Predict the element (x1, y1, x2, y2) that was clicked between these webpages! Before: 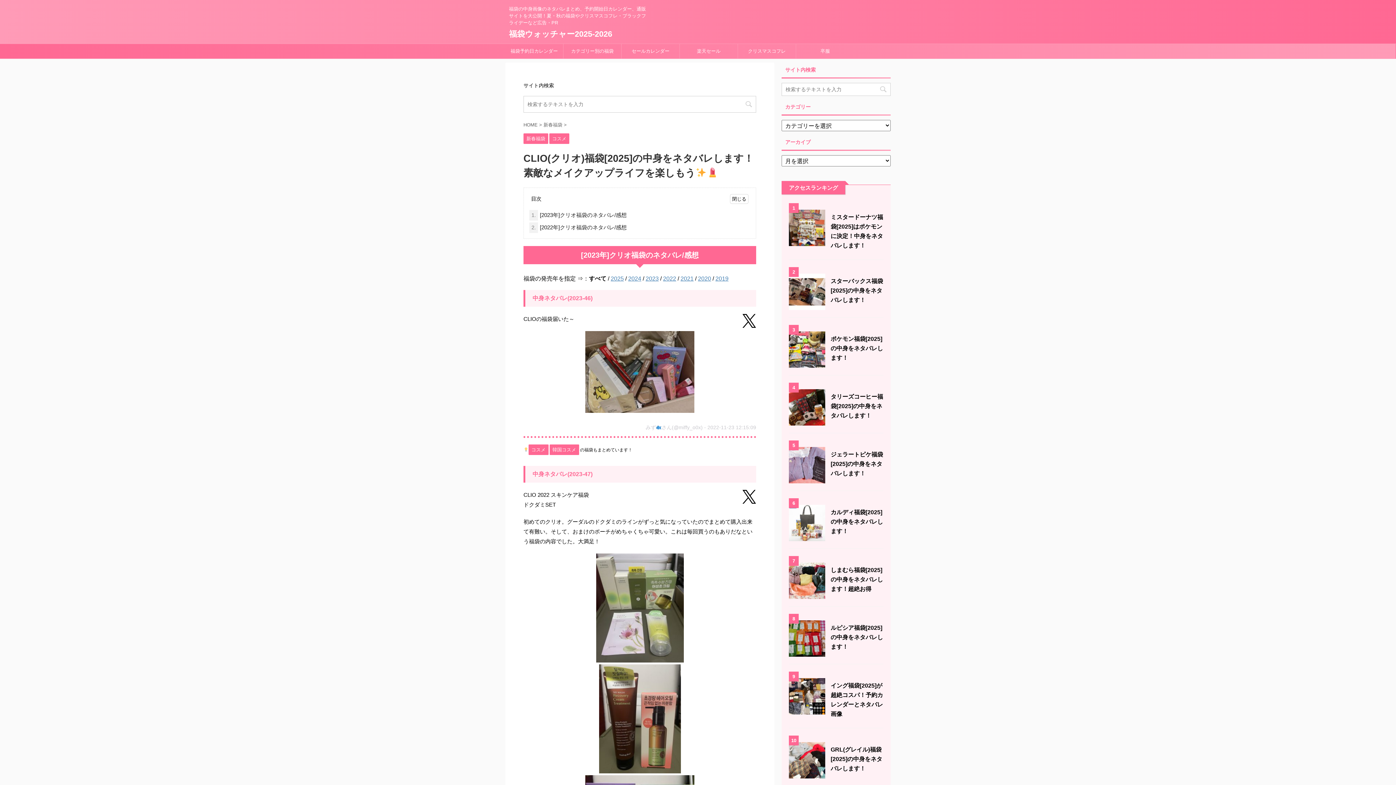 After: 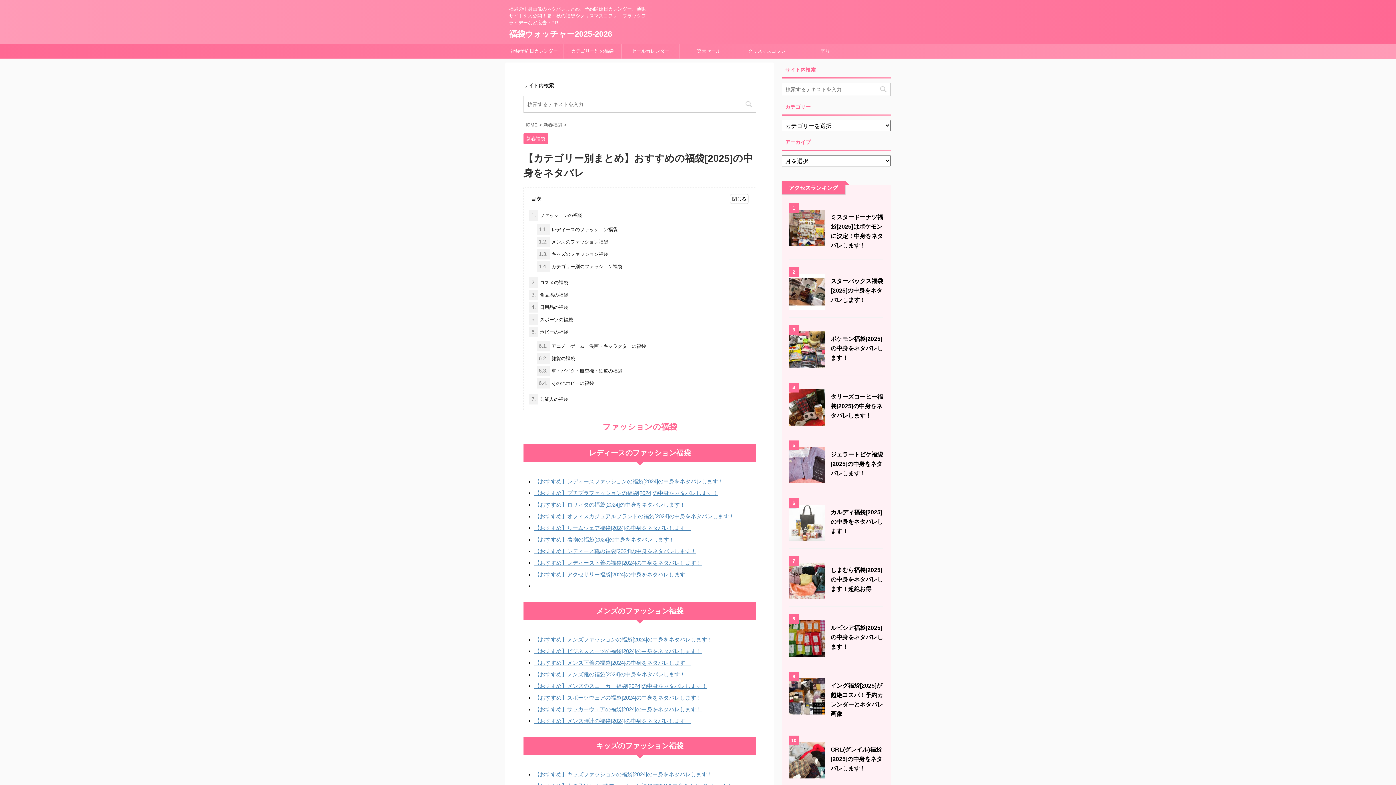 Action: label: カテゴリー別の福袋 bbox: (563, 44, 621, 58)